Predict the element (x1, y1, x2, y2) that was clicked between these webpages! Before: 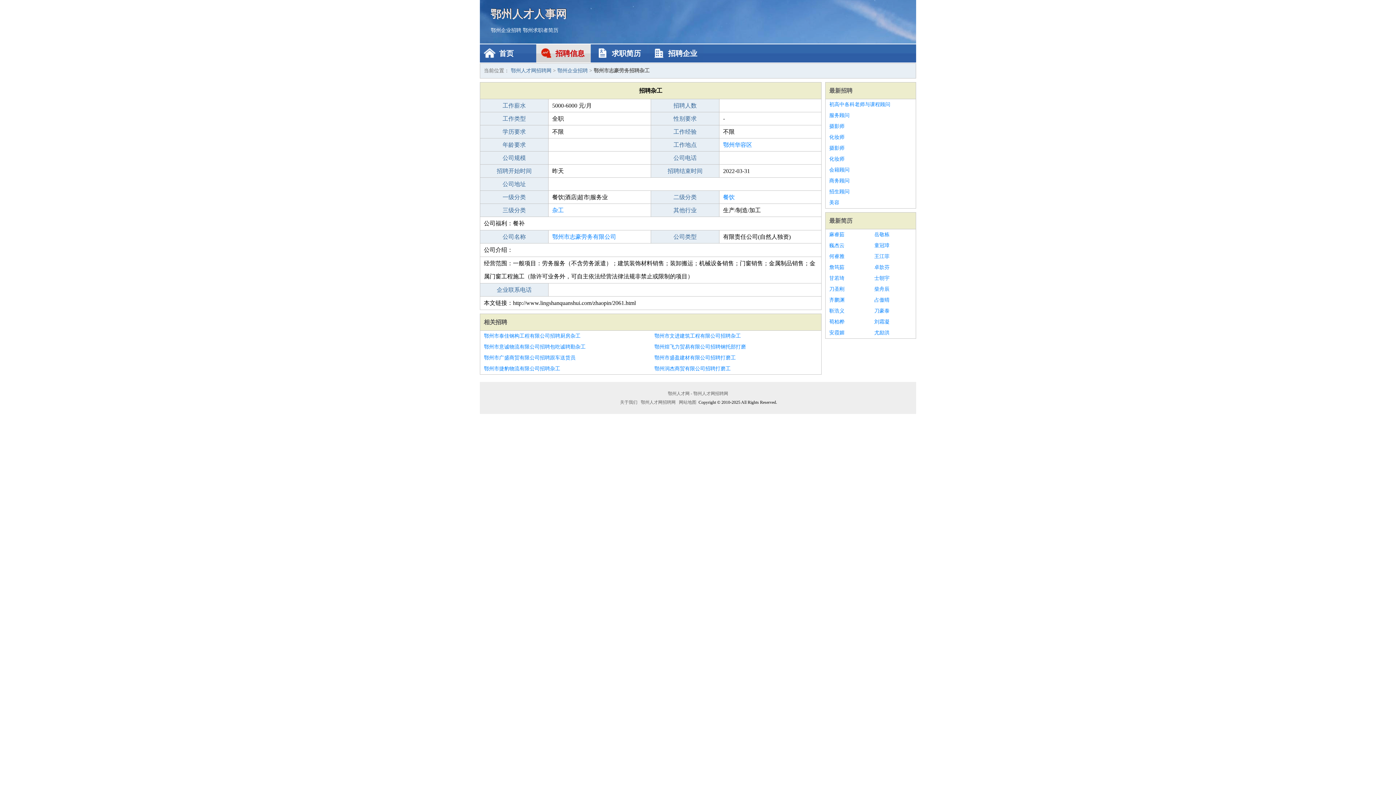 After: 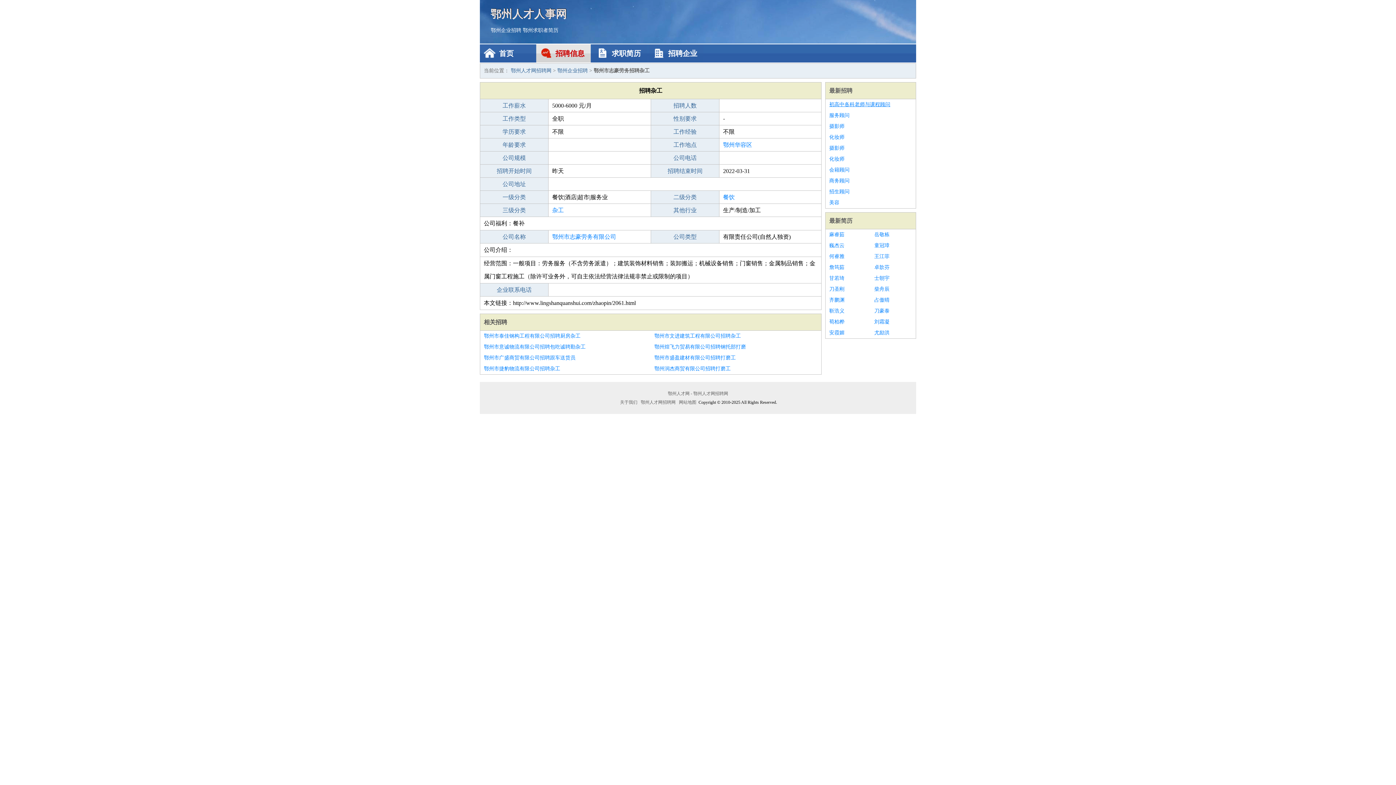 Action: bbox: (829, 99, 912, 110) label: 初高中各科老师与课程顾问